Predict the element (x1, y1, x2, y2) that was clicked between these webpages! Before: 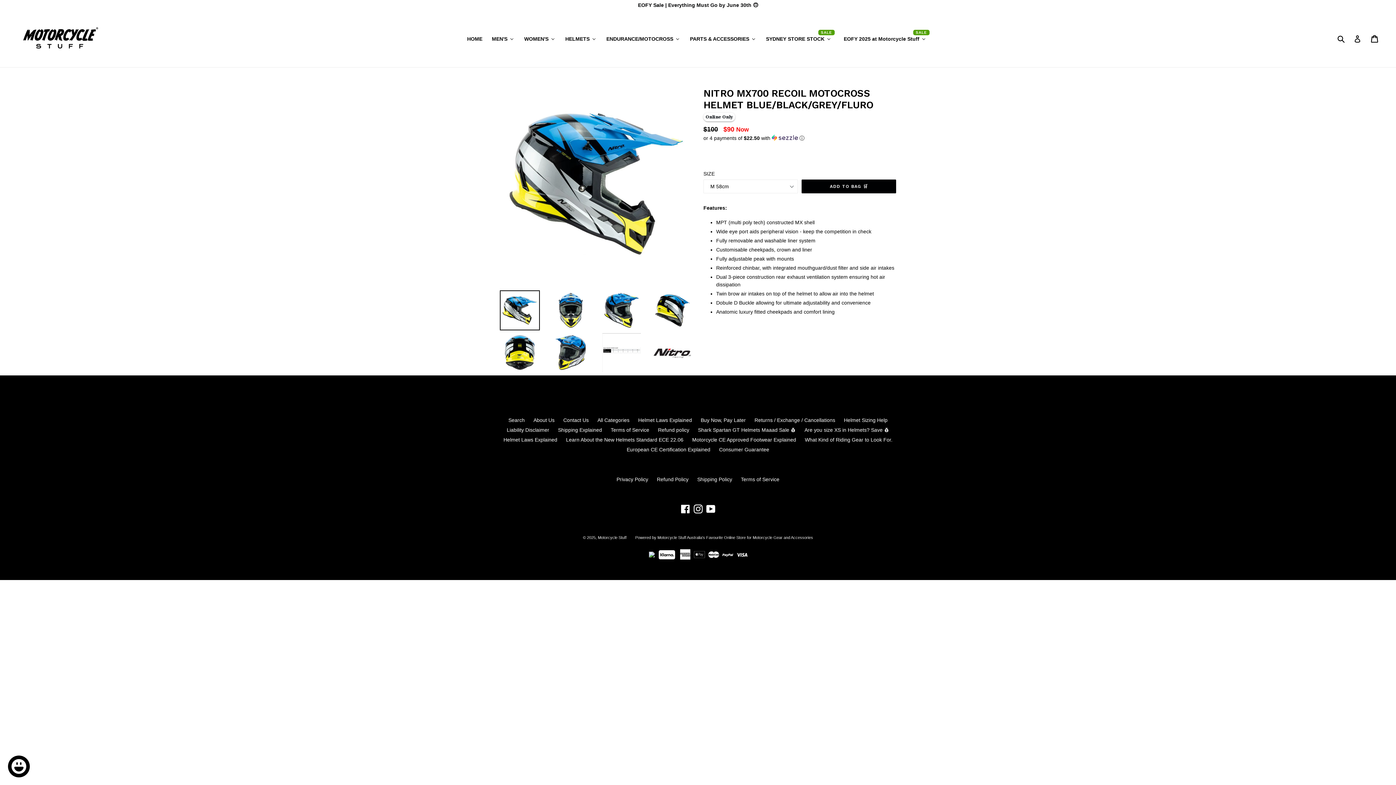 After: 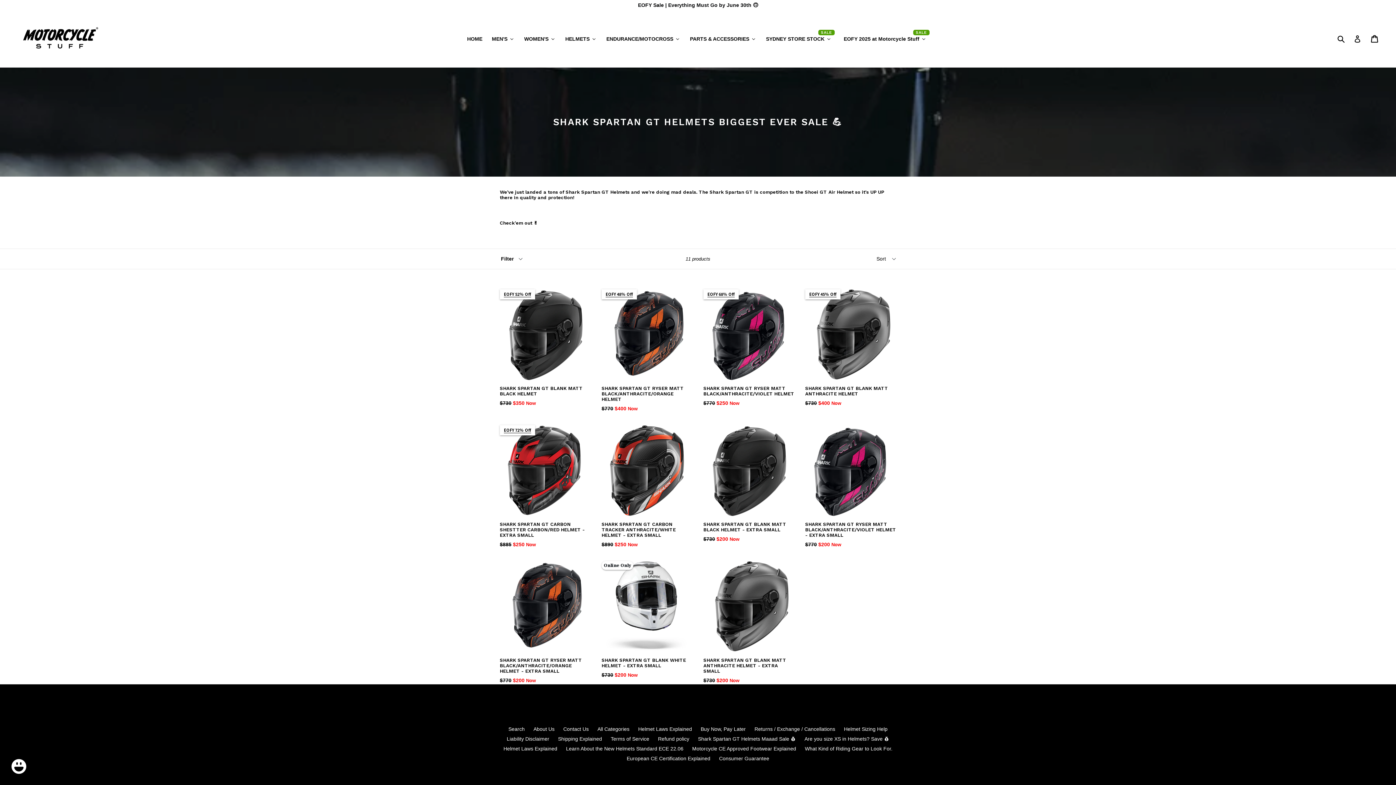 Action: bbox: (698, 427, 796, 433) label: Shark Spartan GT Helmets Maaad Sale 💰